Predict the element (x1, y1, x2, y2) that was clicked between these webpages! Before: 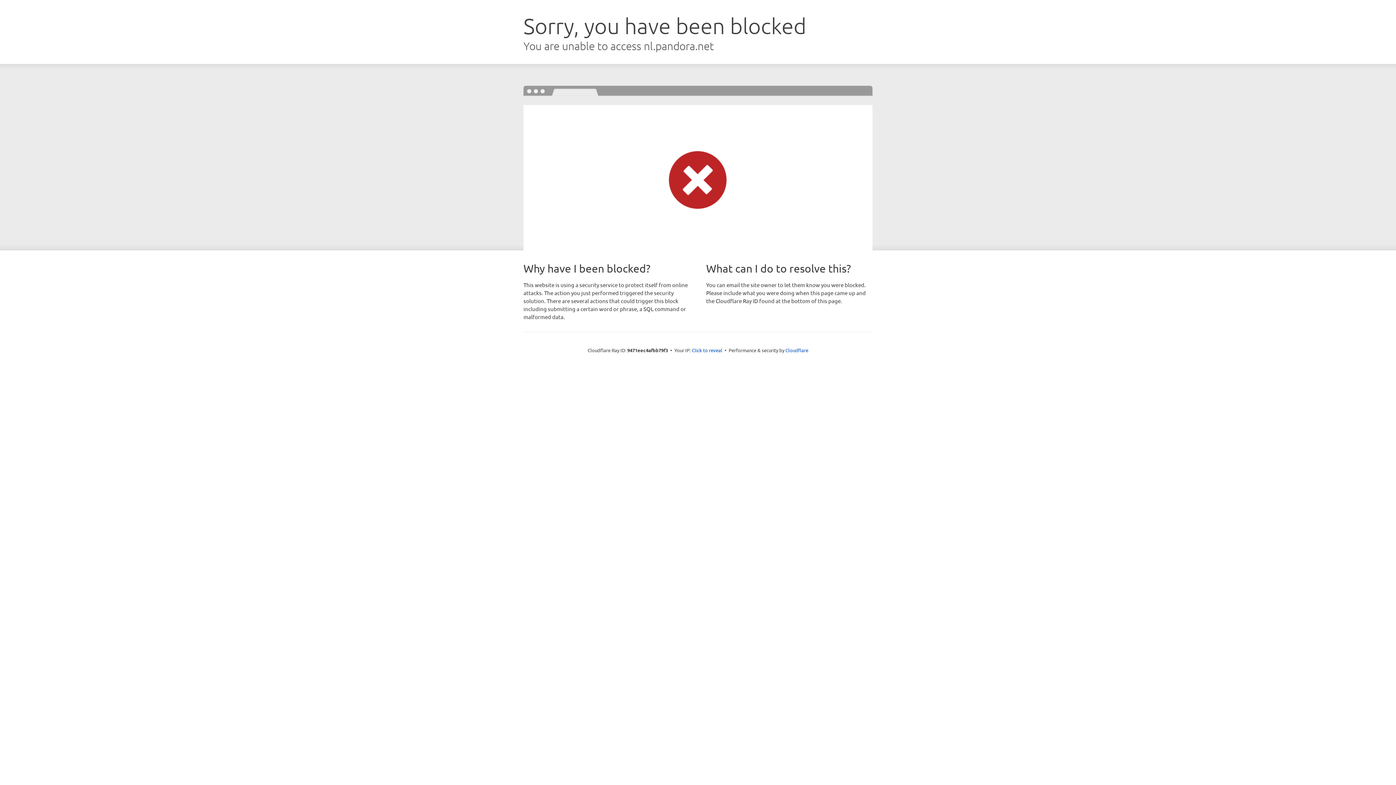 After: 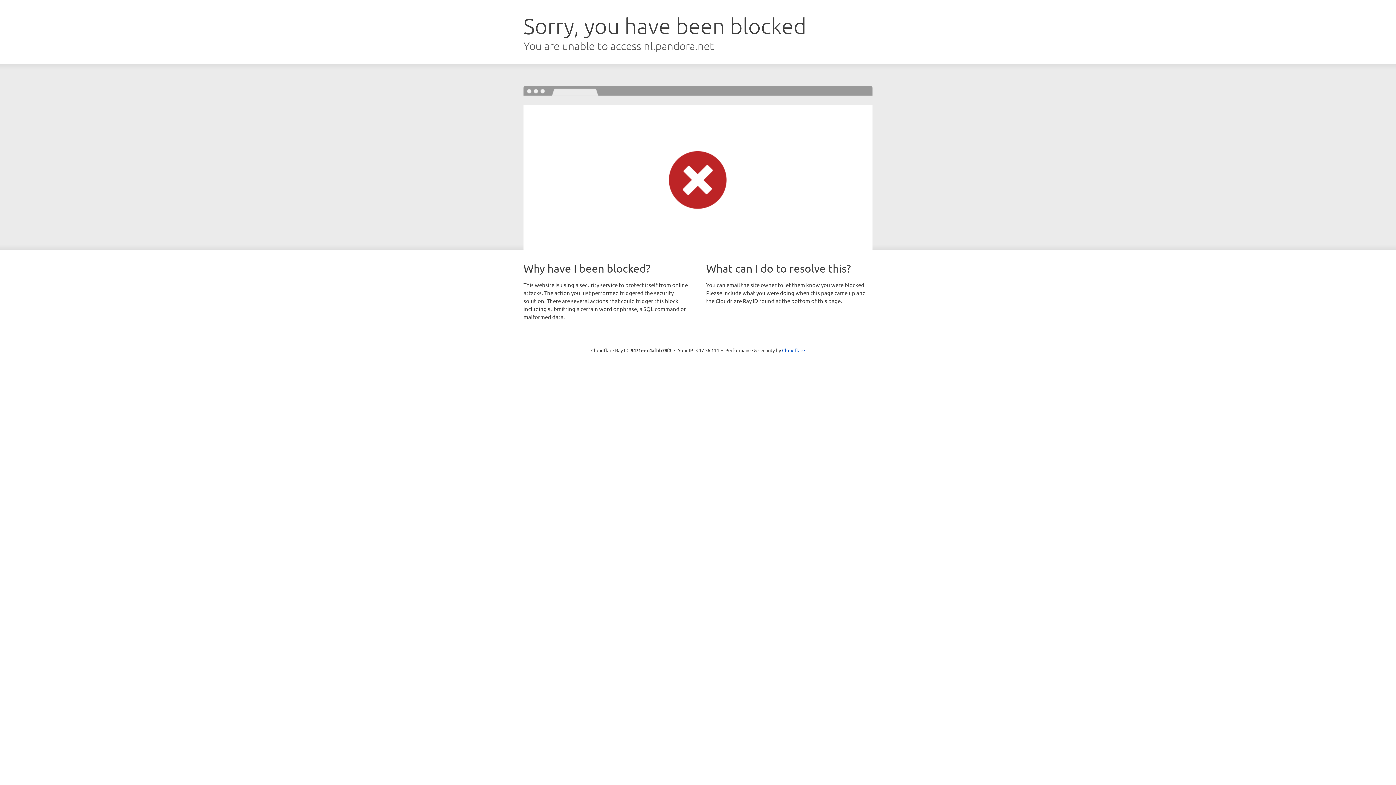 Action: label: Click to reveal bbox: (692, 346, 722, 353)